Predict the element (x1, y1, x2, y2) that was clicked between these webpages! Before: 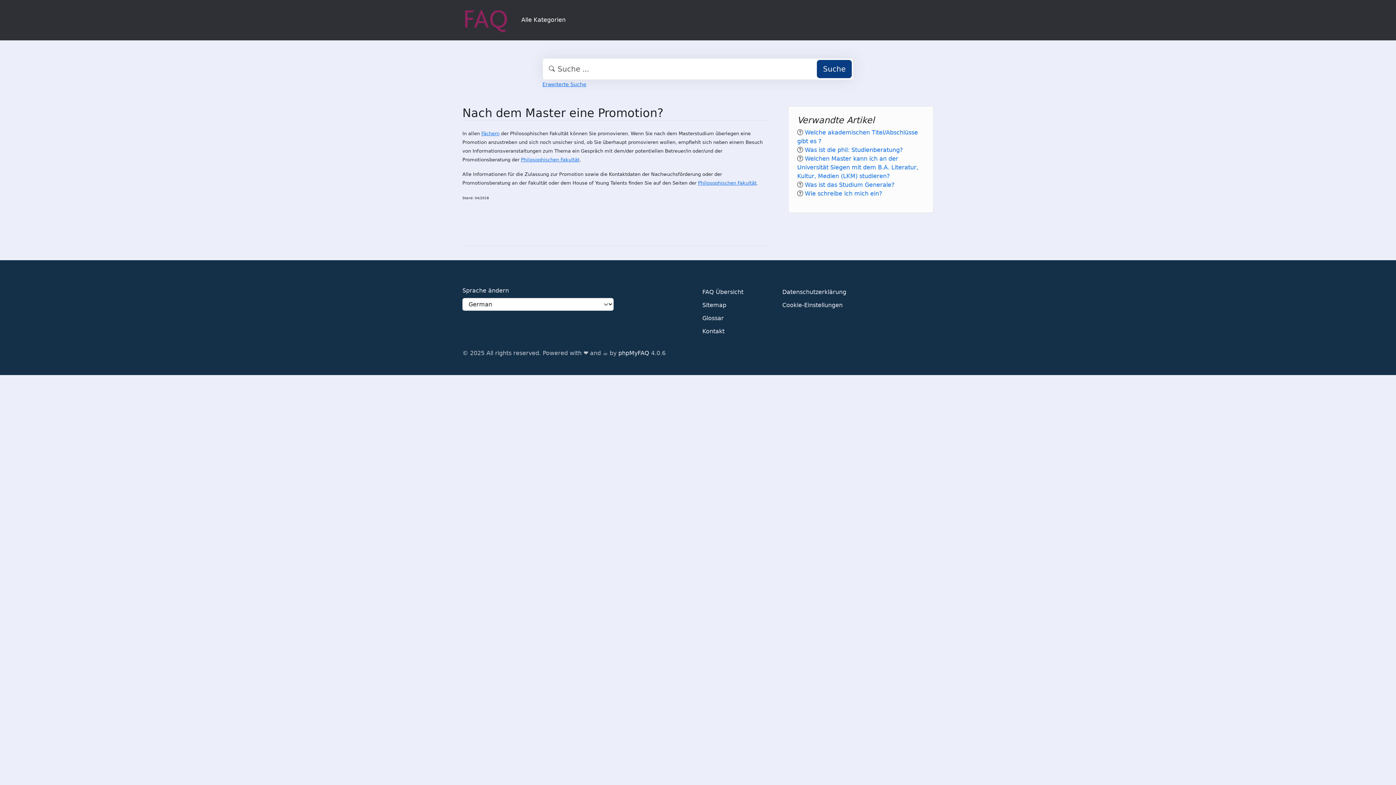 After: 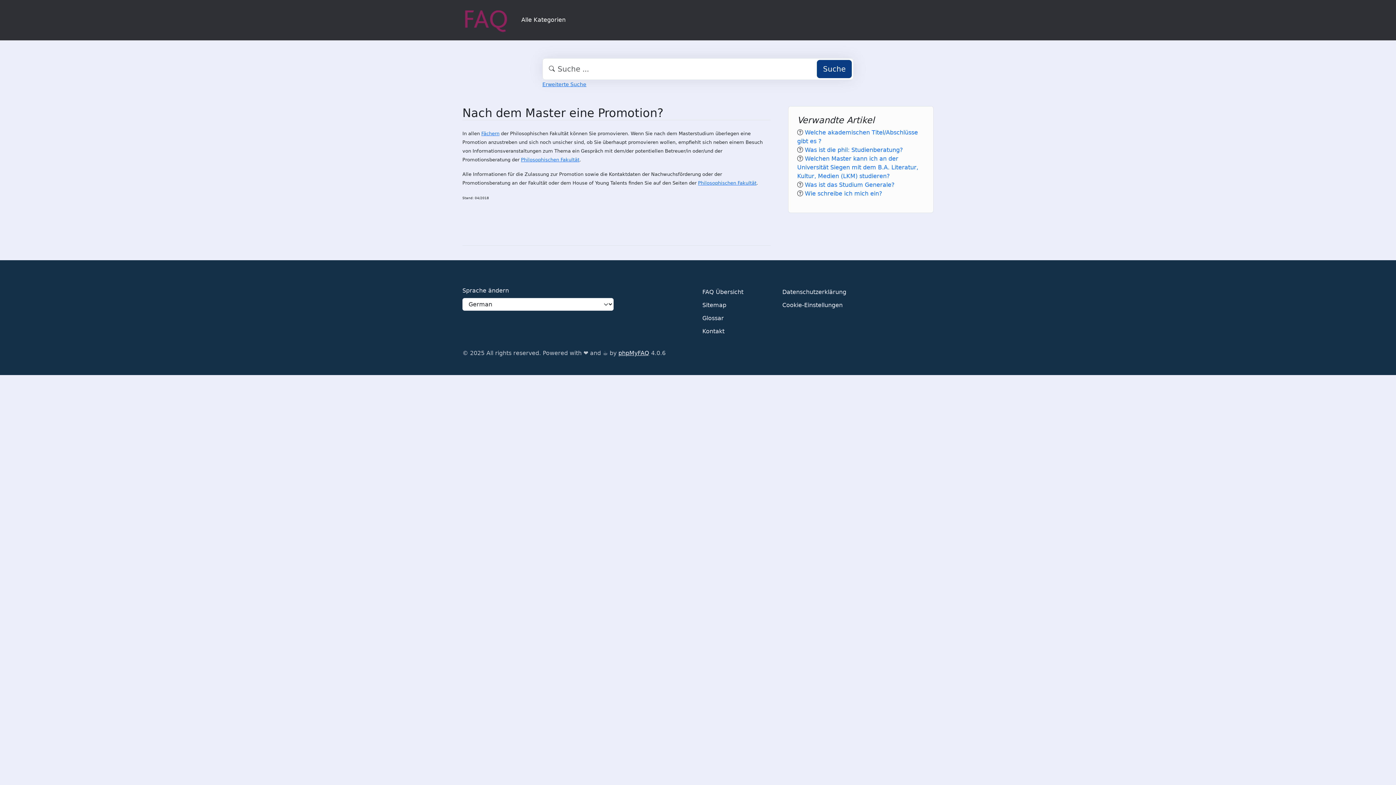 Action: label: phpMyFAQ bbox: (618, 348, 649, 357)